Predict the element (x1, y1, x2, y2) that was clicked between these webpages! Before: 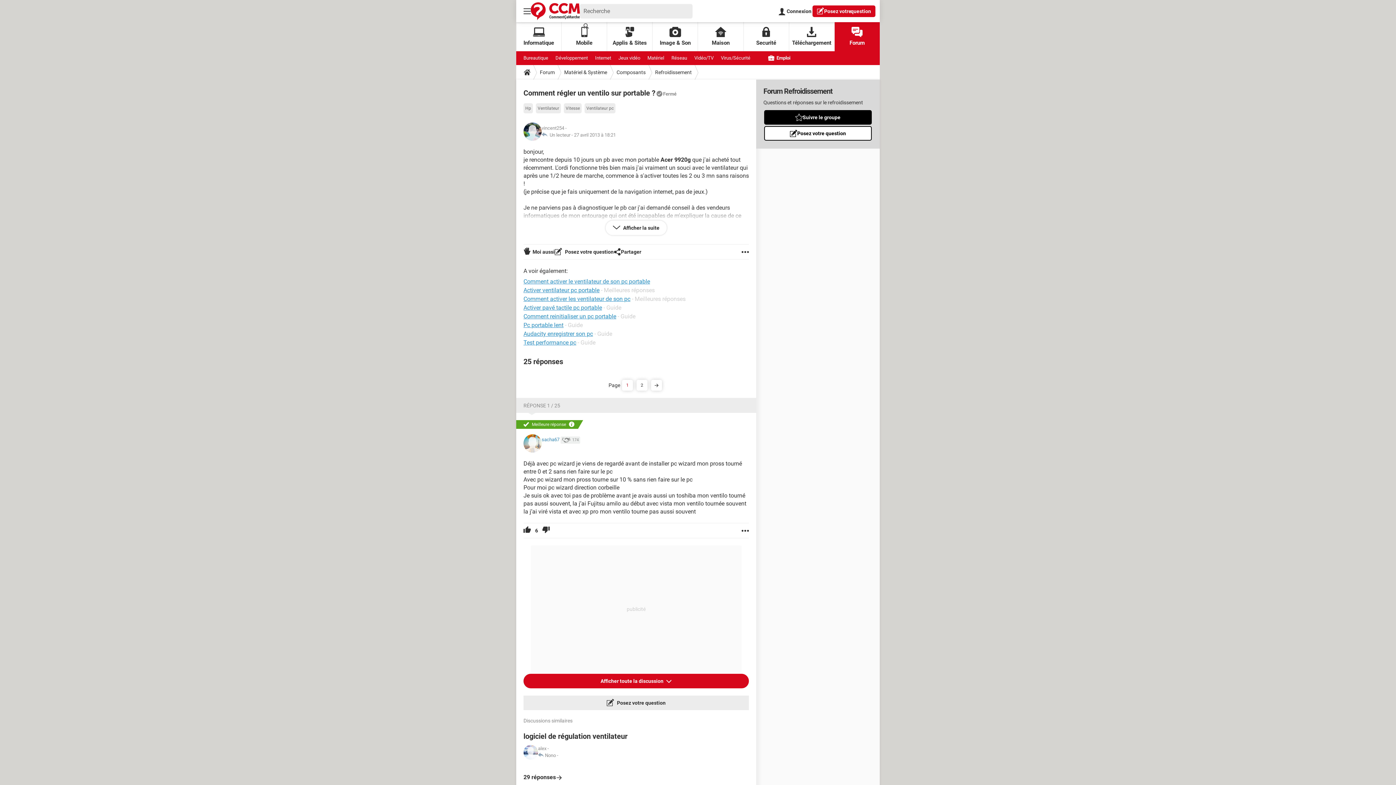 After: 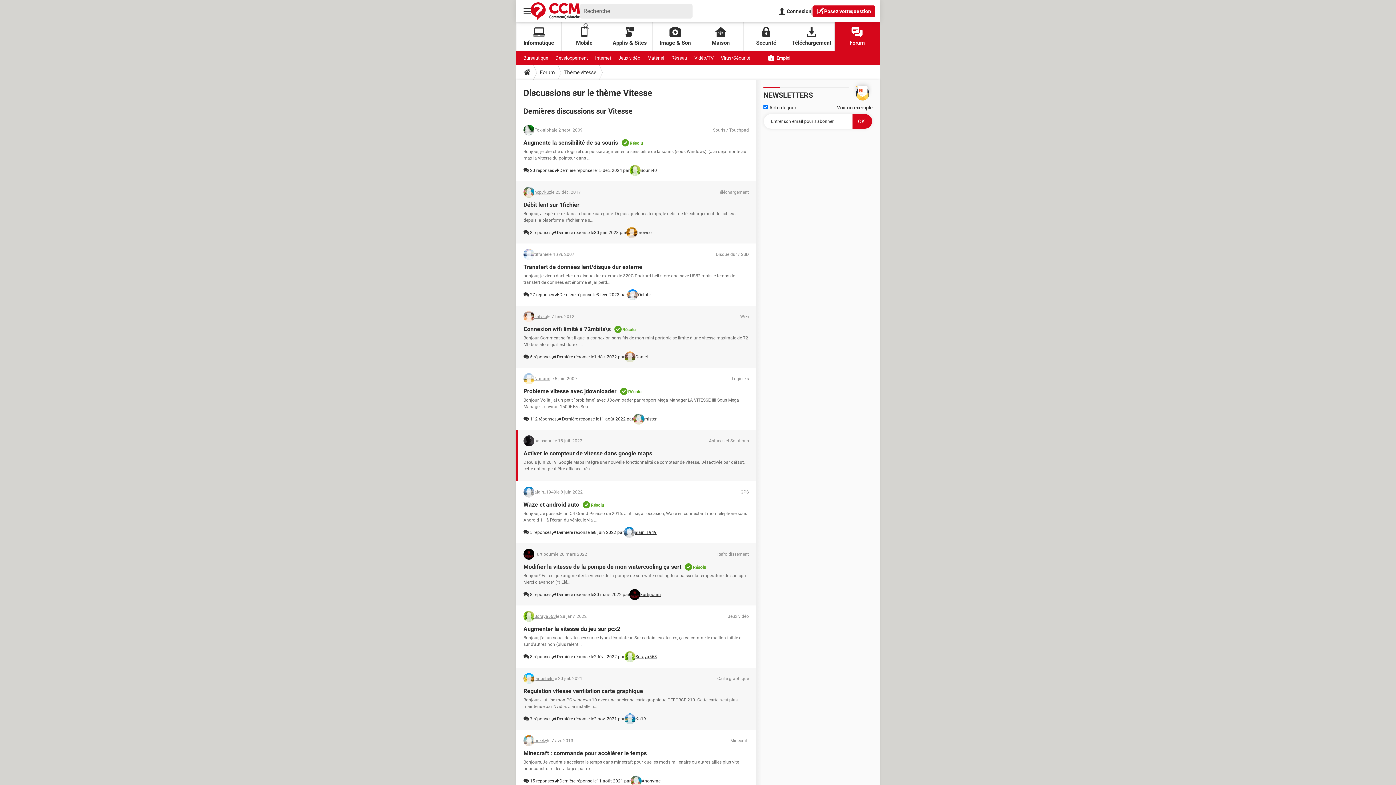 Action: bbox: (564, 103, 581, 113) label: Vitesse